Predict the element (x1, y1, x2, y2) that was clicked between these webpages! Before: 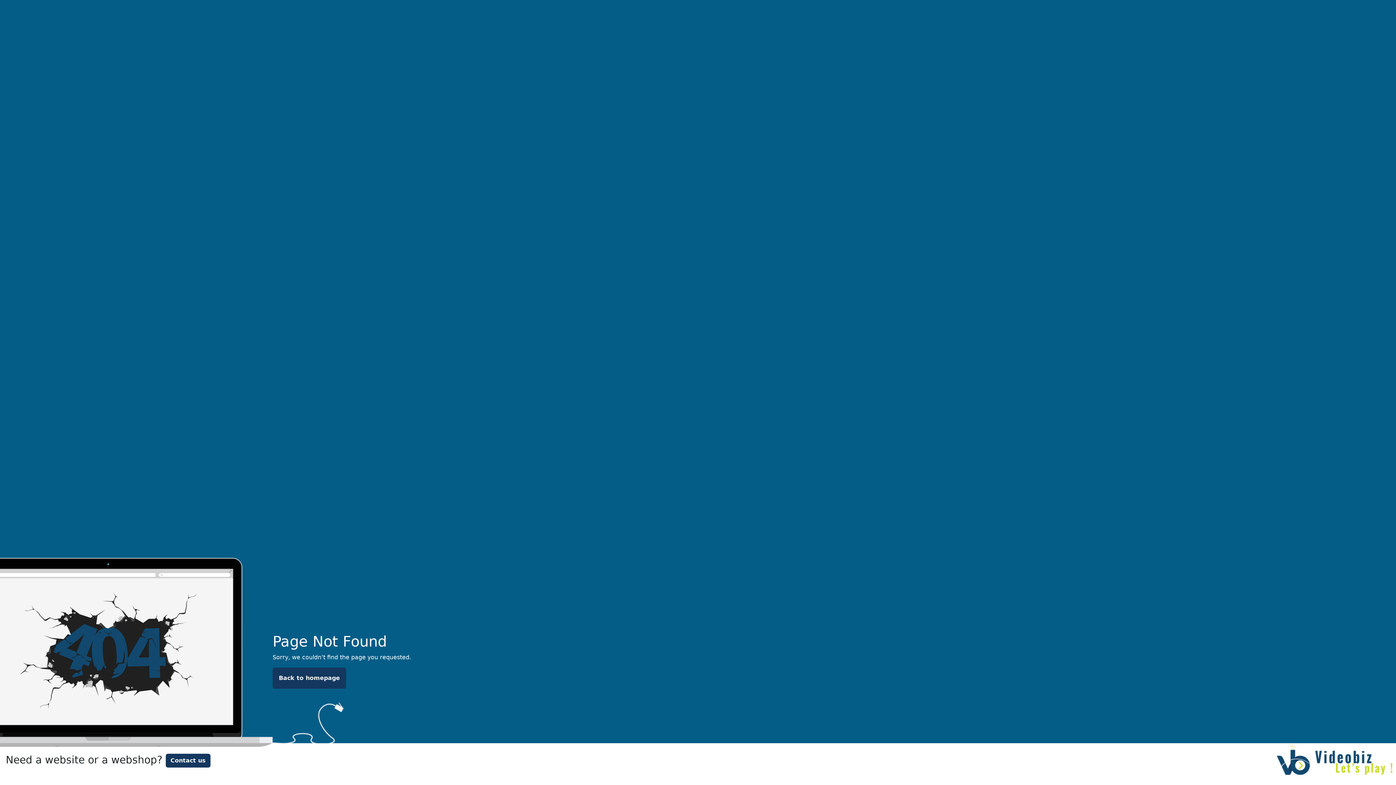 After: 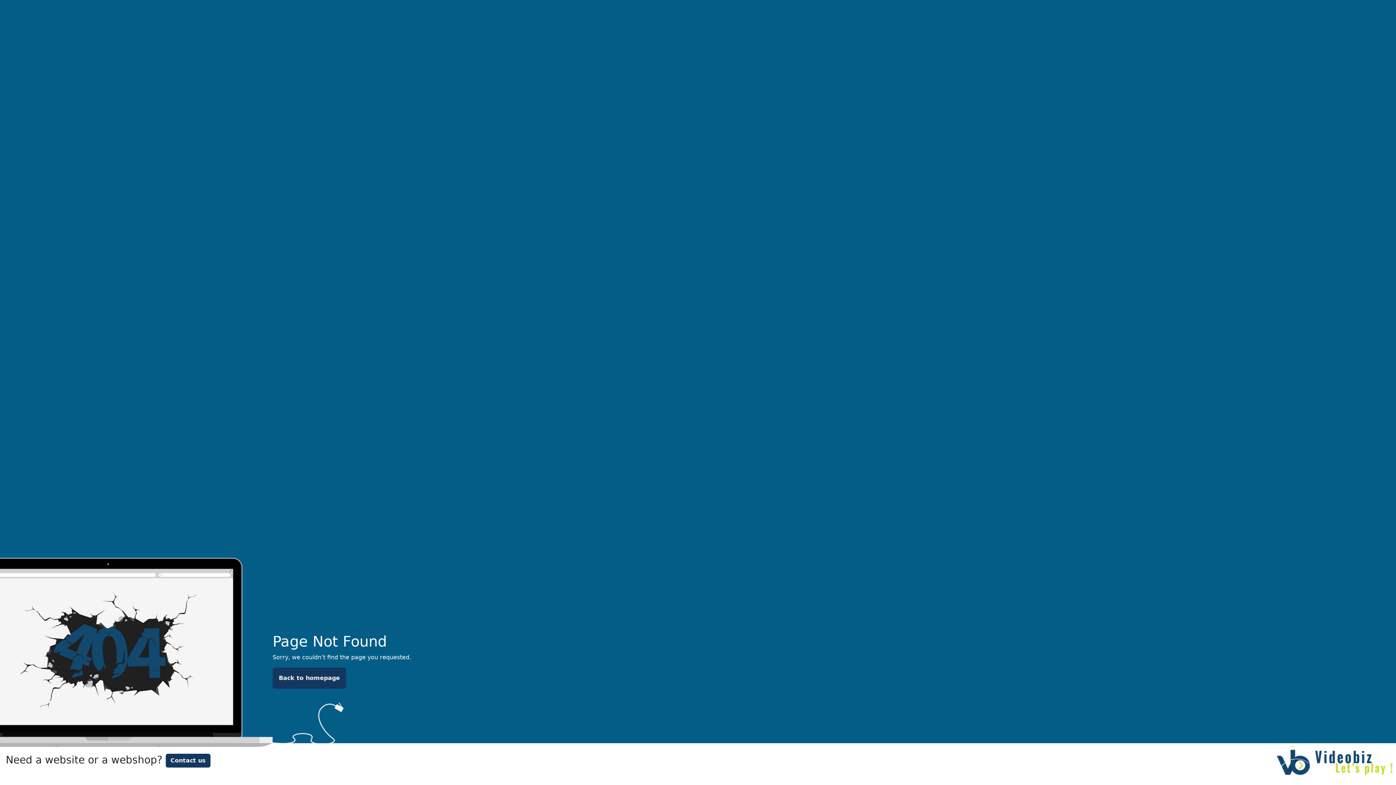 Action: bbox: (165, 754, 210, 768) label: Contact us